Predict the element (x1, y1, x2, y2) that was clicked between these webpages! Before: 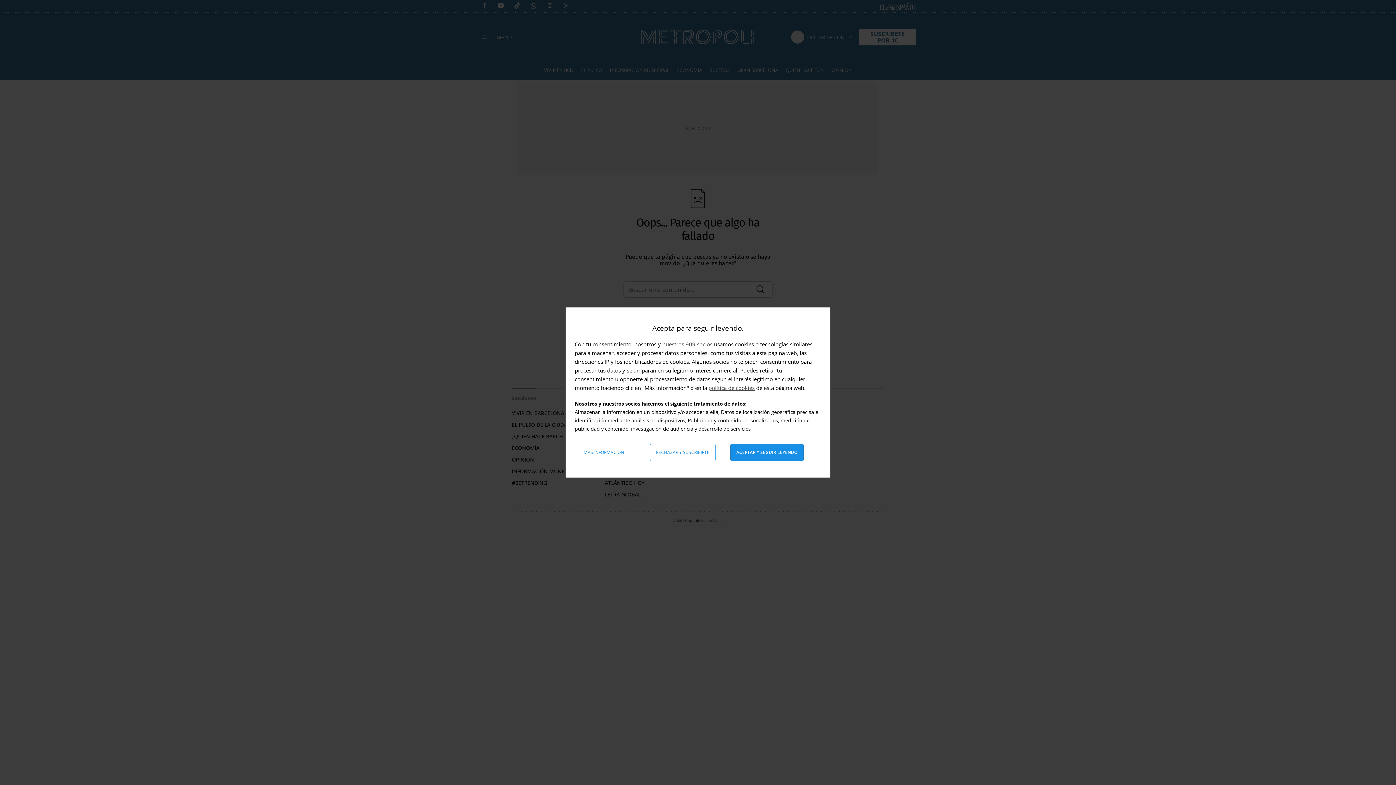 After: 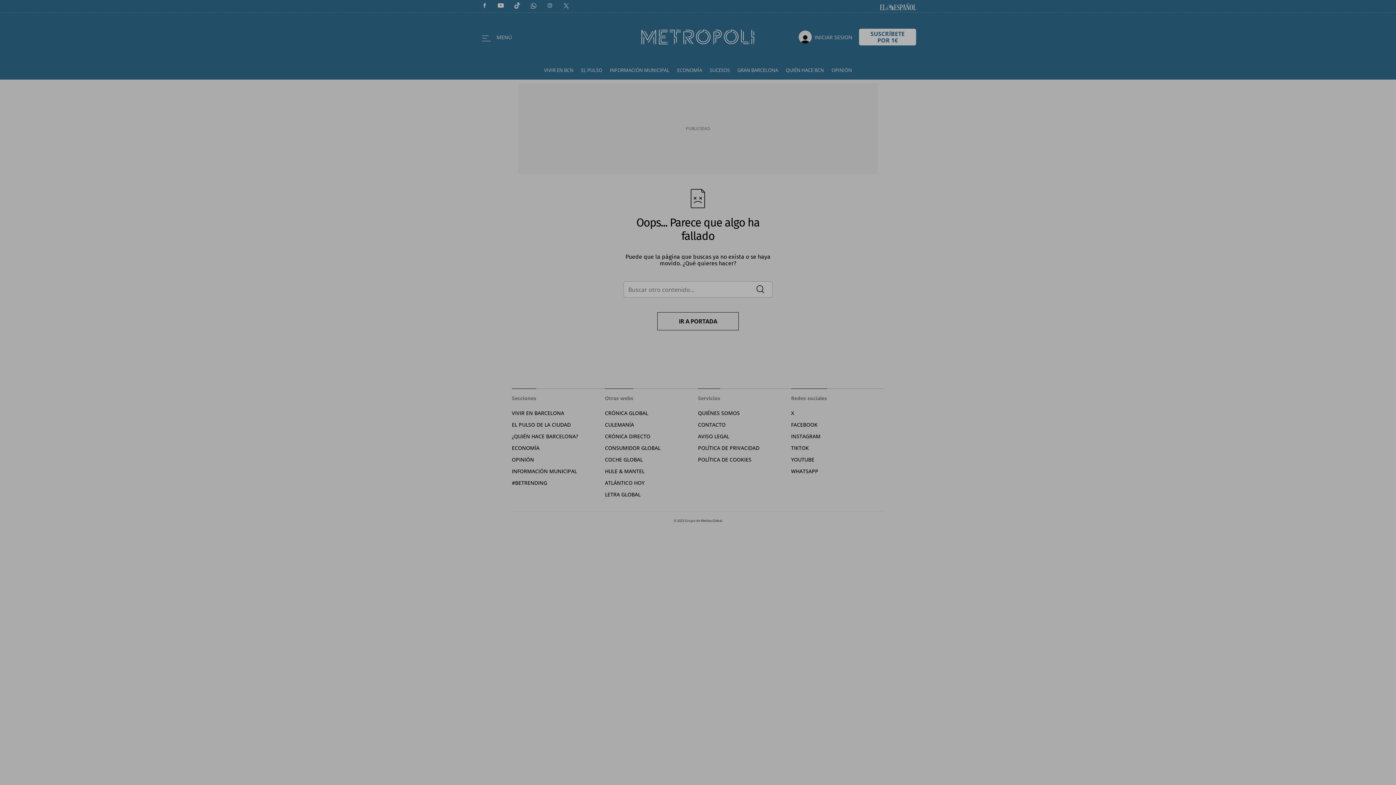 Action: label: Rechazar y suscribirte bbox: (650, 444, 715, 461)